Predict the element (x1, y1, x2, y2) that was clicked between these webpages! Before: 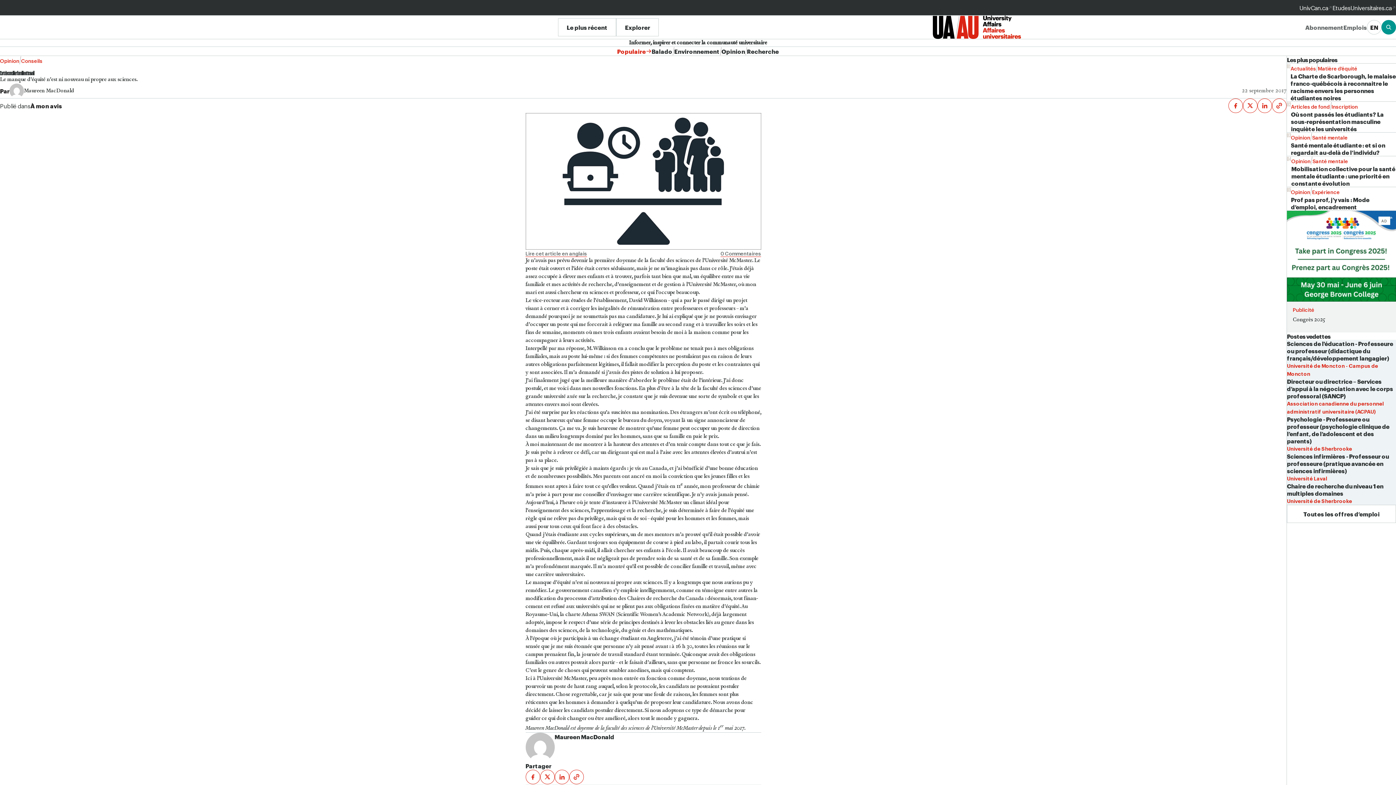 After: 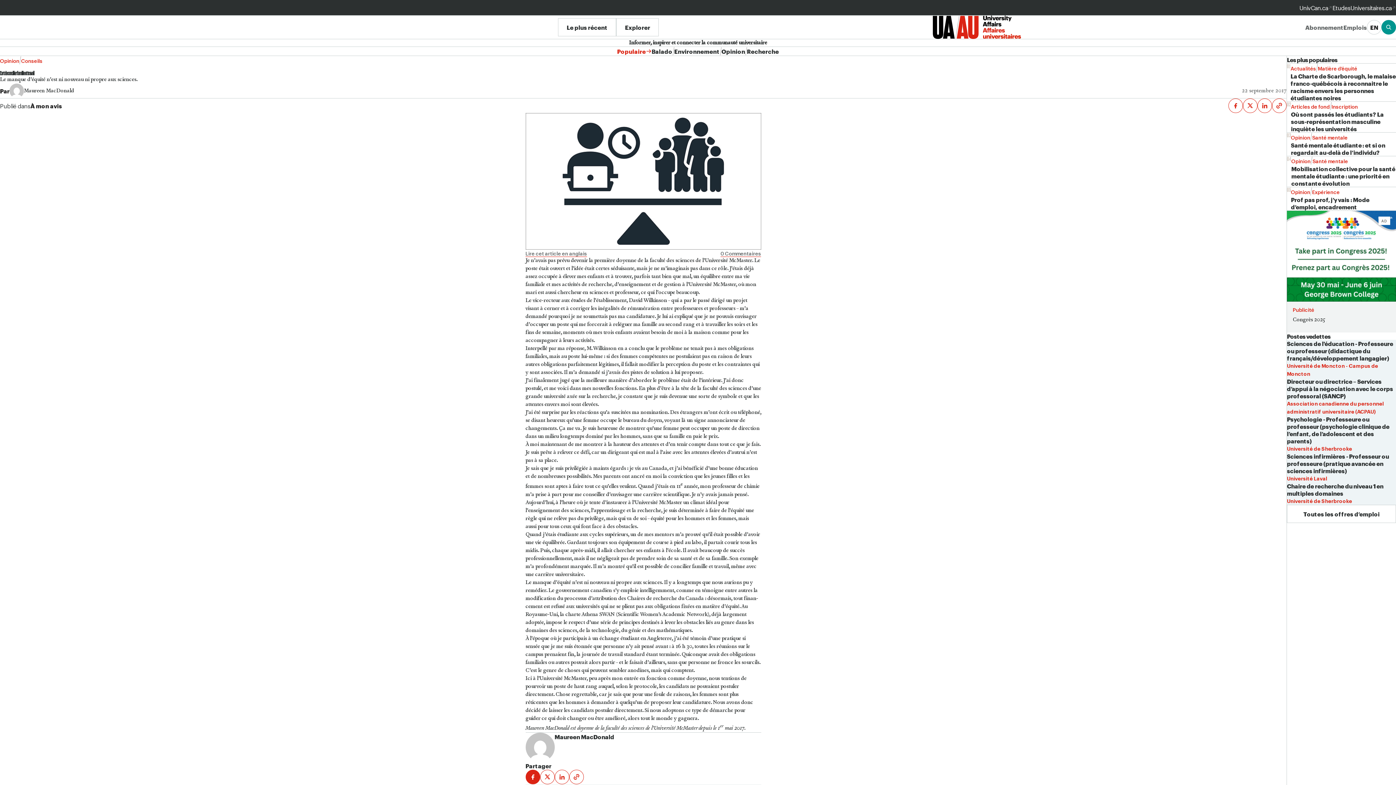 Action: bbox: (525, 770, 540, 784) label: Share it with facebook